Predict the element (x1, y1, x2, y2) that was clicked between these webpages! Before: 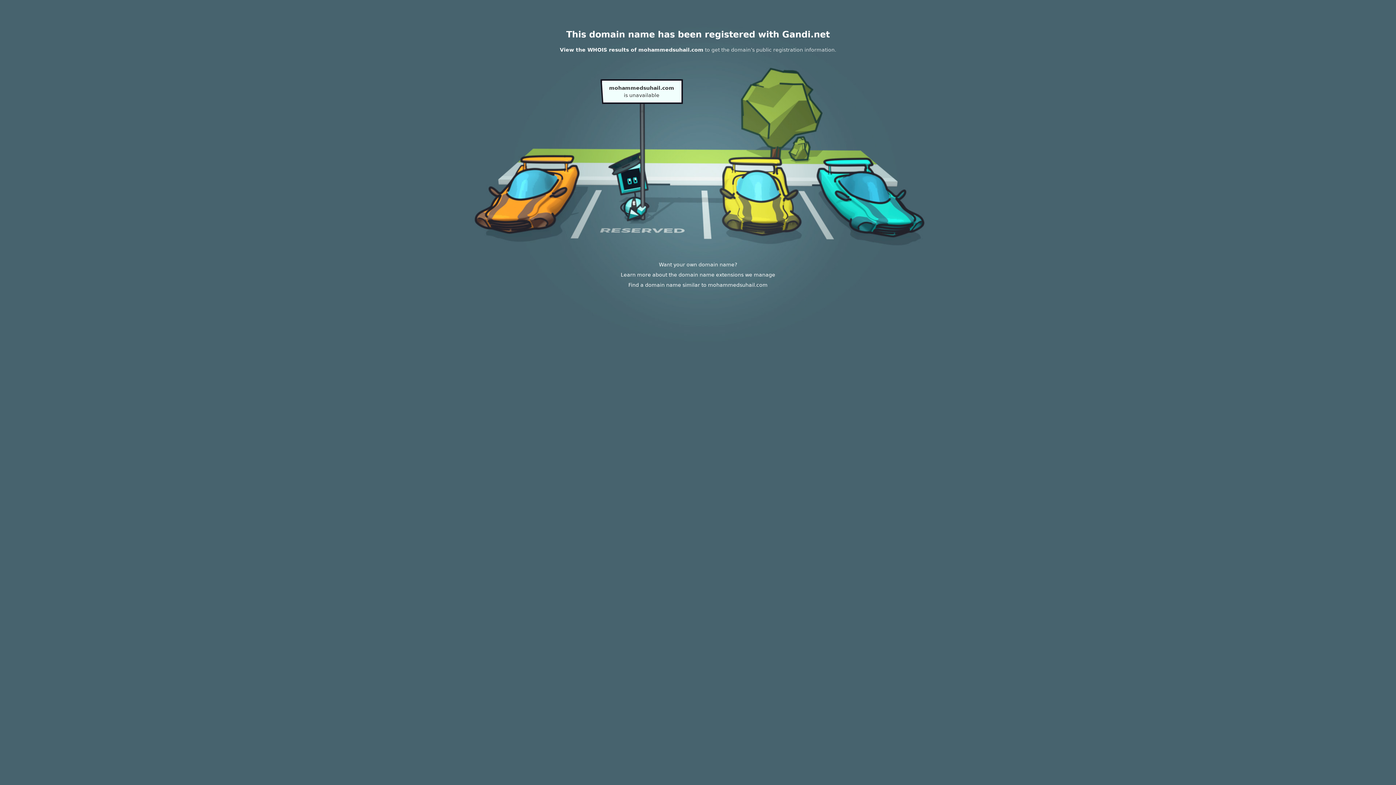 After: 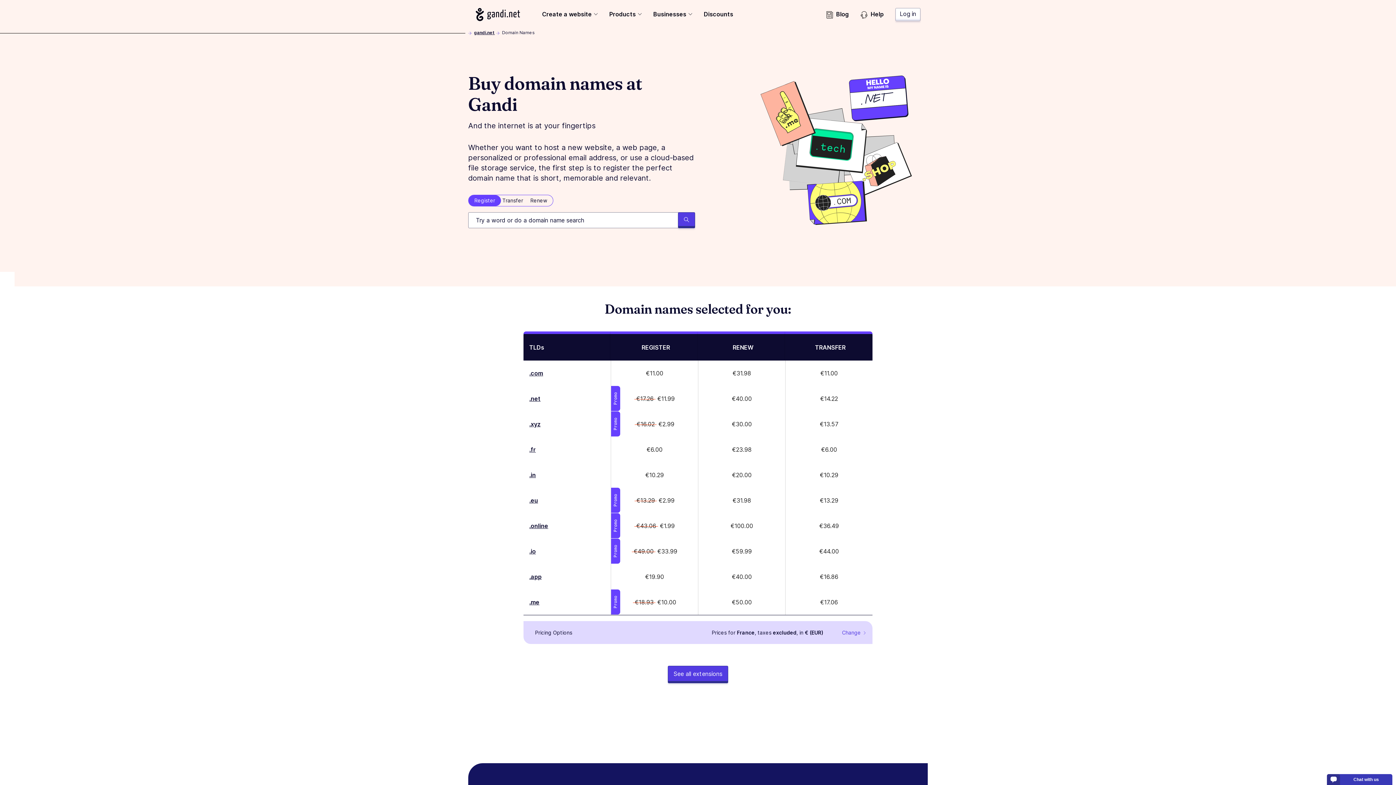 Action: label: Learn more about the domain name extensions we manage bbox: (620, 272, 775, 277)